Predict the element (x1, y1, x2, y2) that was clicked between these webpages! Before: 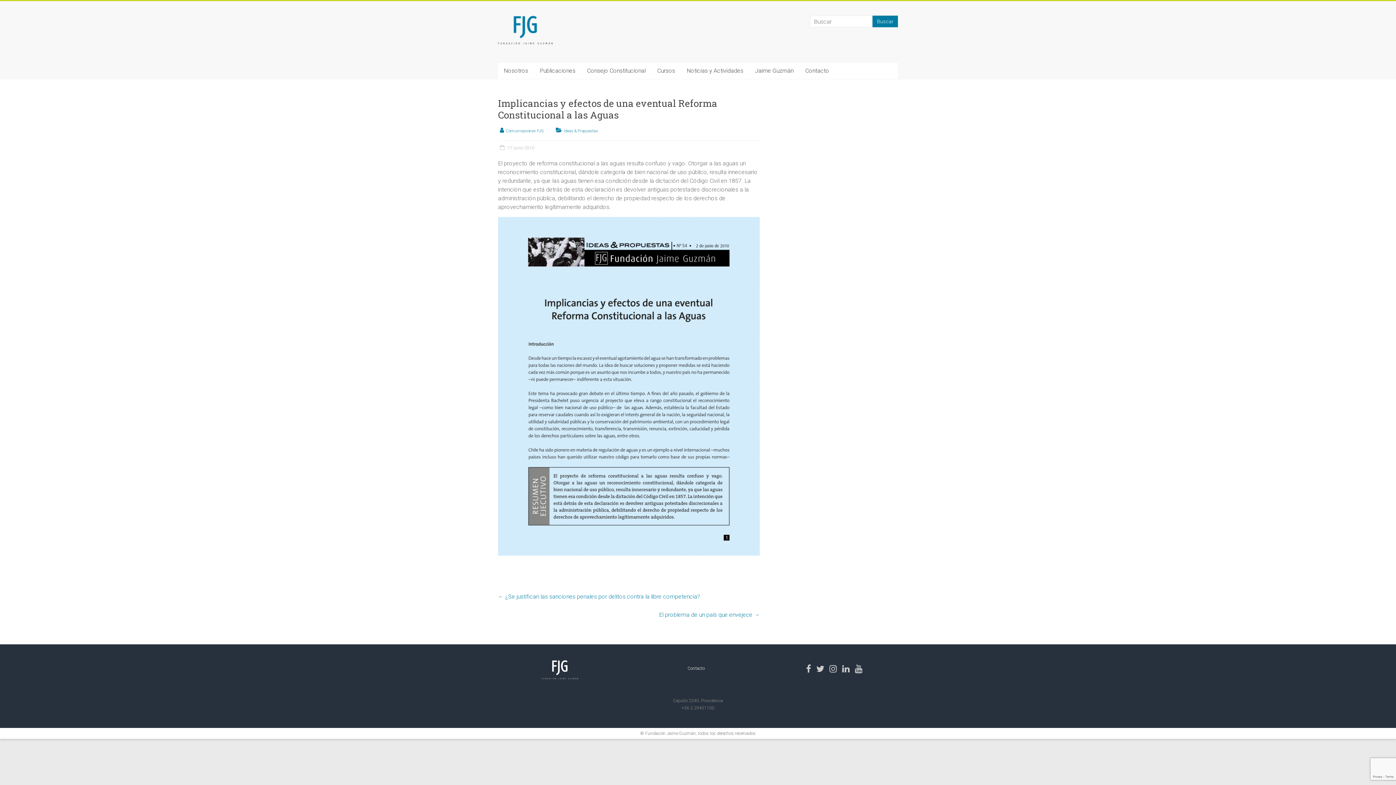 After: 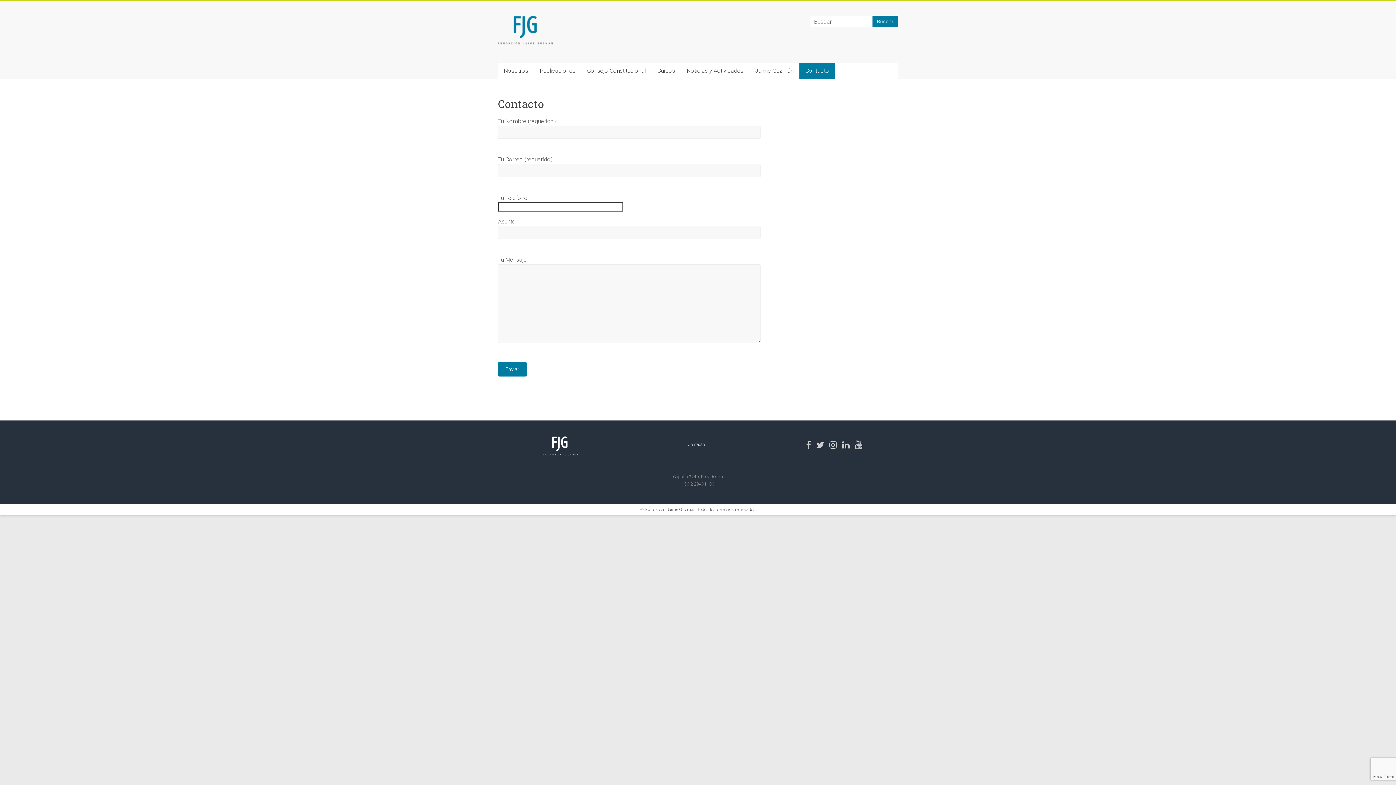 Action: label: Contacto bbox: (799, 62, 835, 78)